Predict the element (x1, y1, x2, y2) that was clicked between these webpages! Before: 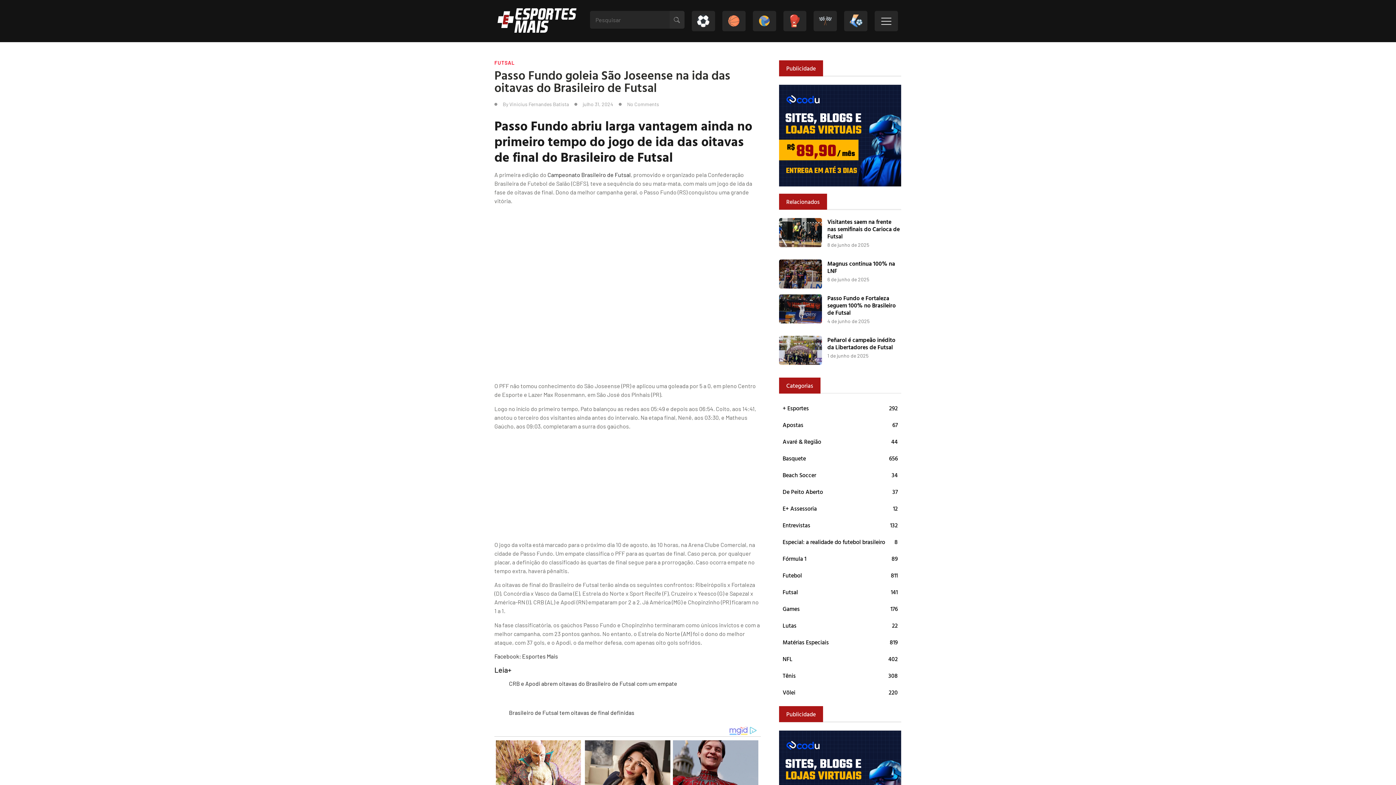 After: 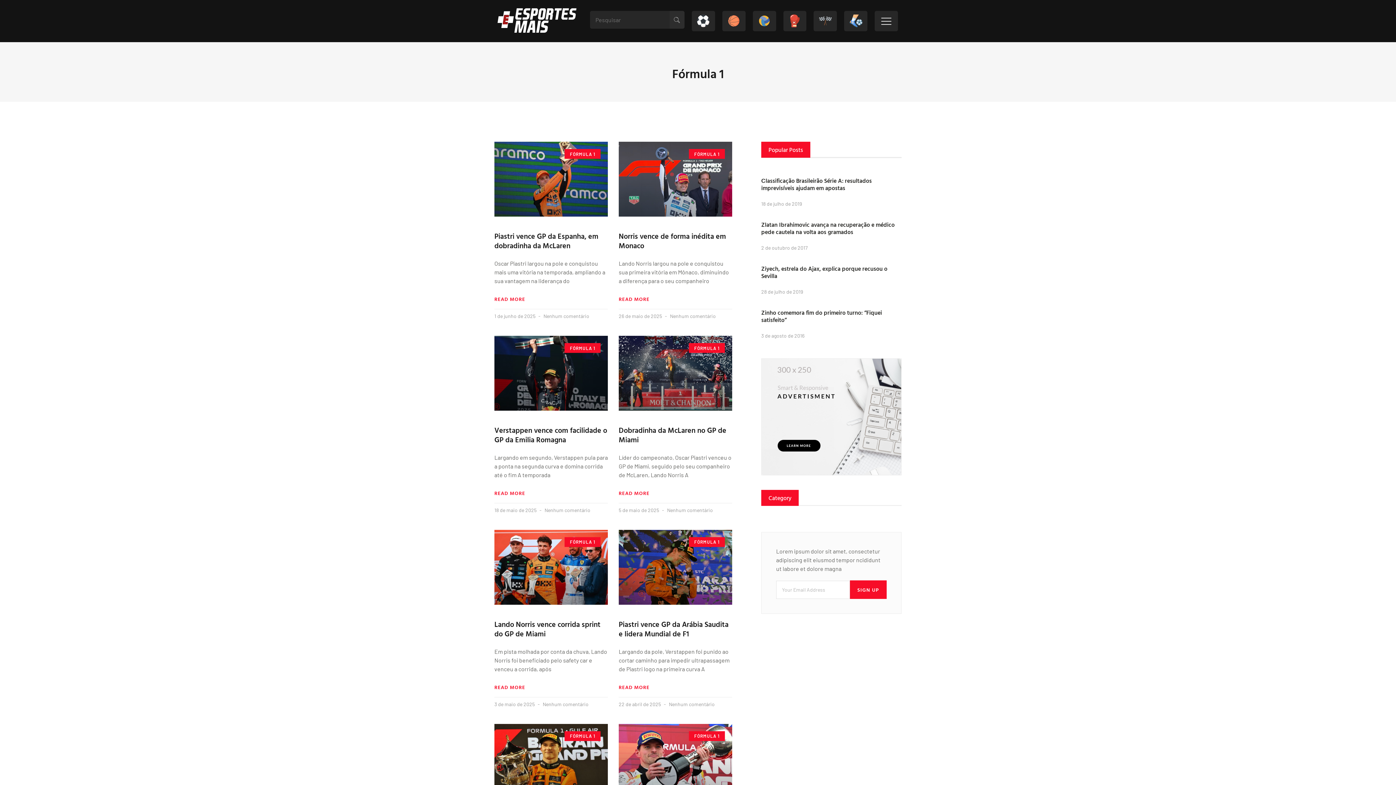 Action: bbox: (819, 14, 831, 27)